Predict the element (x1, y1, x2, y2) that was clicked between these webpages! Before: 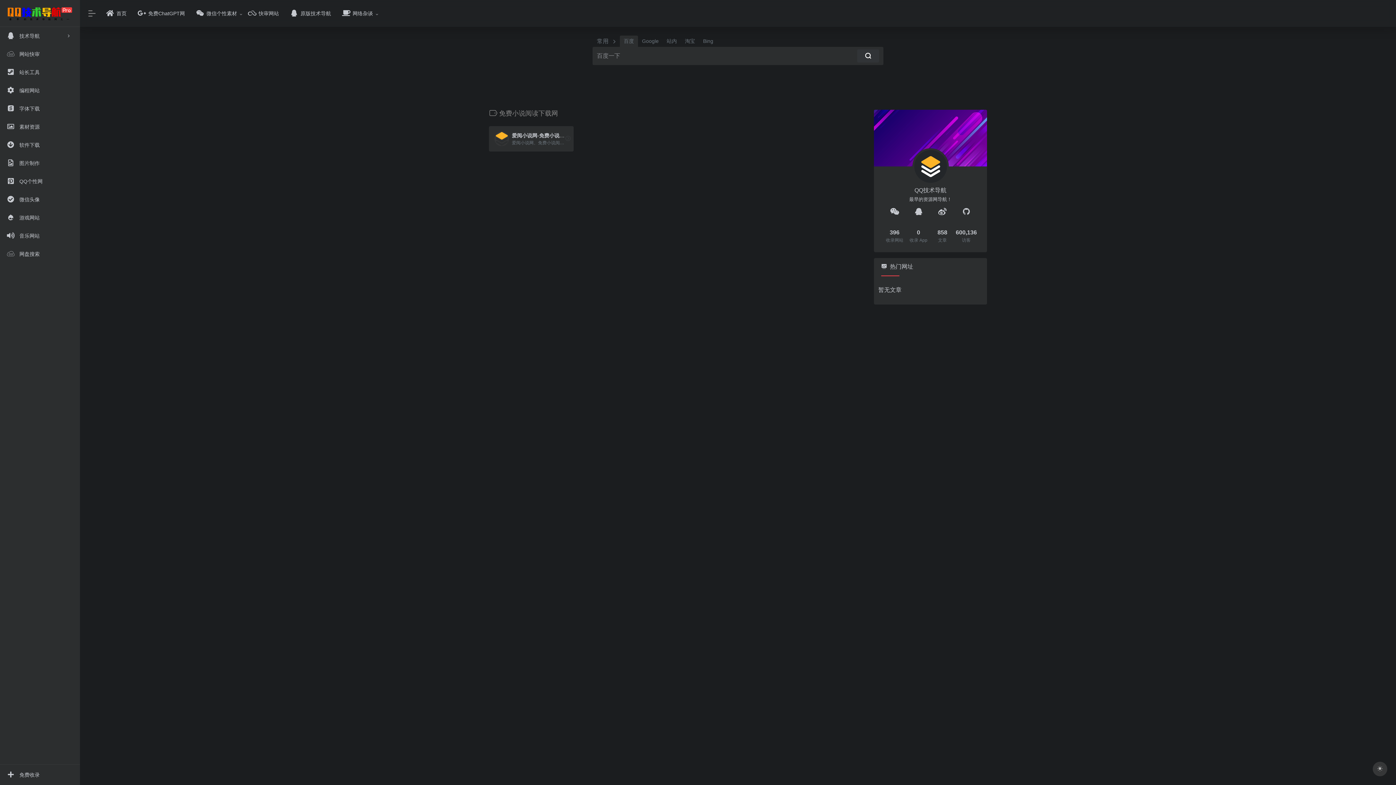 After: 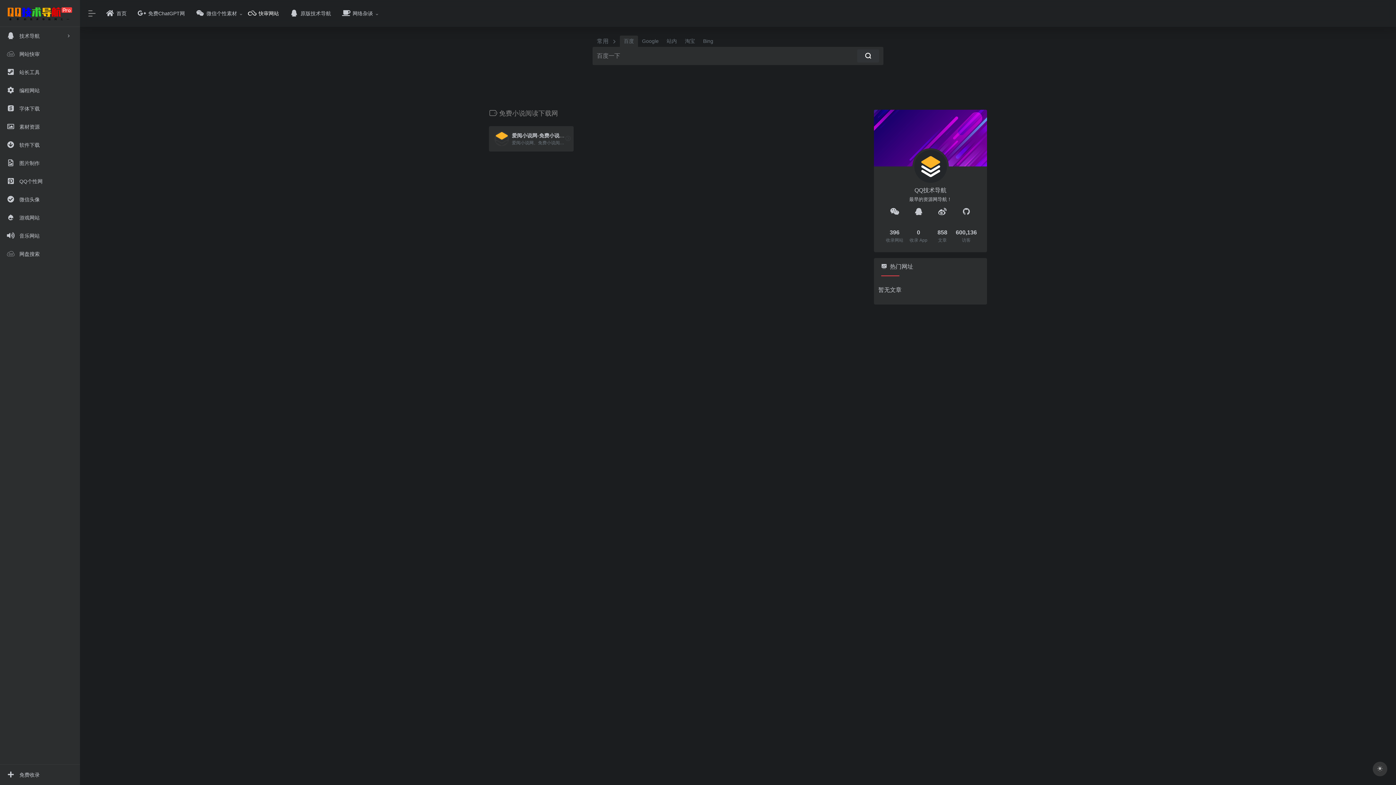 Action: bbox: (242, 6, 284, 20) label:  快审网站